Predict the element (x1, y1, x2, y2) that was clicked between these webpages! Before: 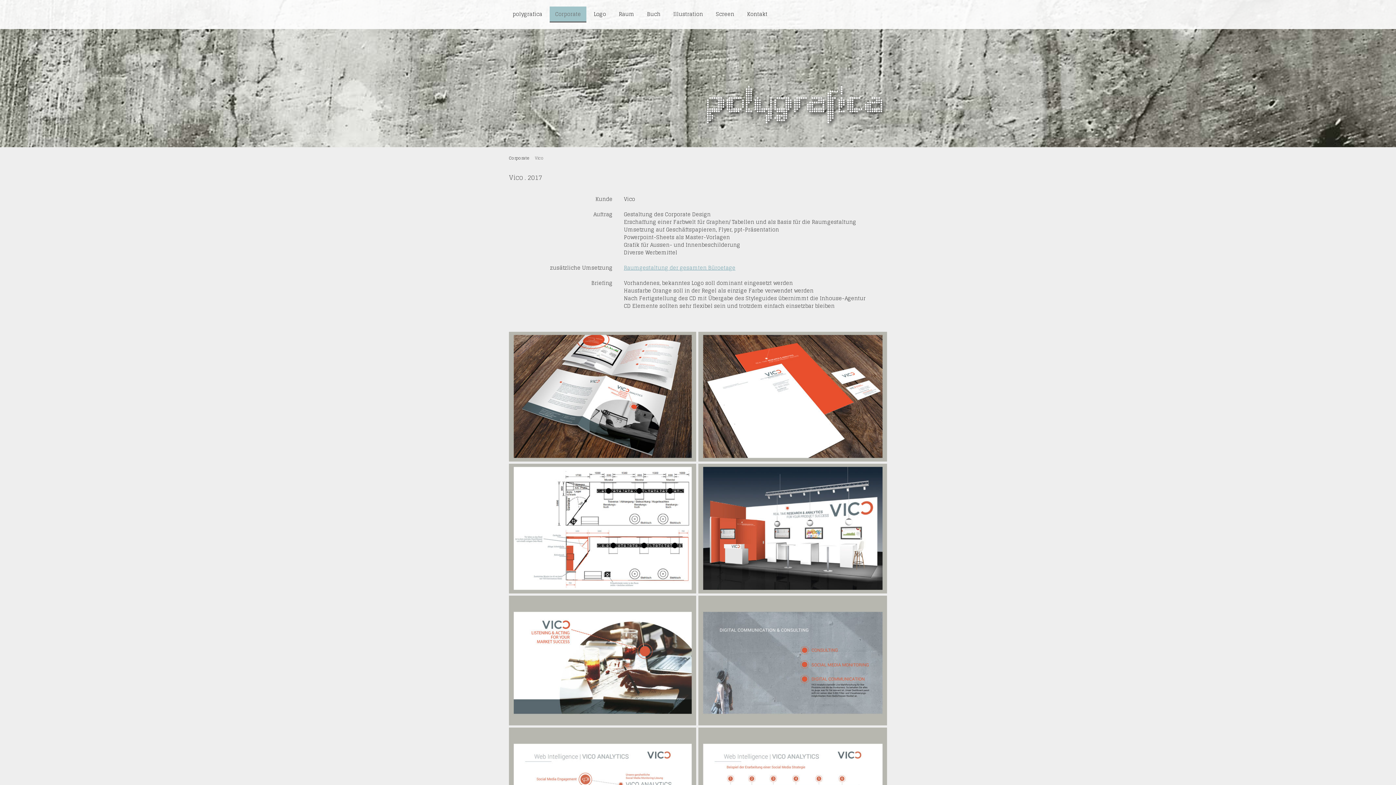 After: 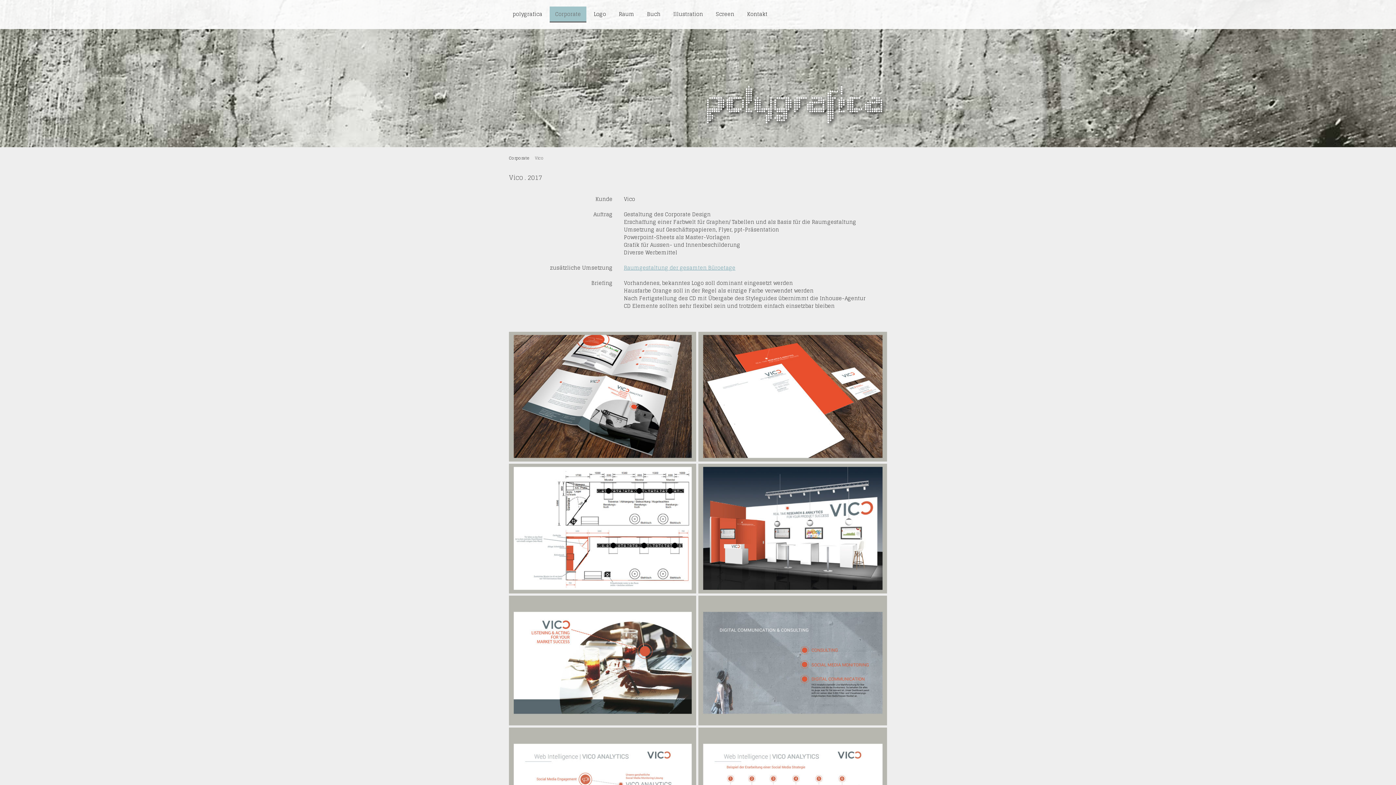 Action: bbox: (533, 154, 544, 161) label: Vico